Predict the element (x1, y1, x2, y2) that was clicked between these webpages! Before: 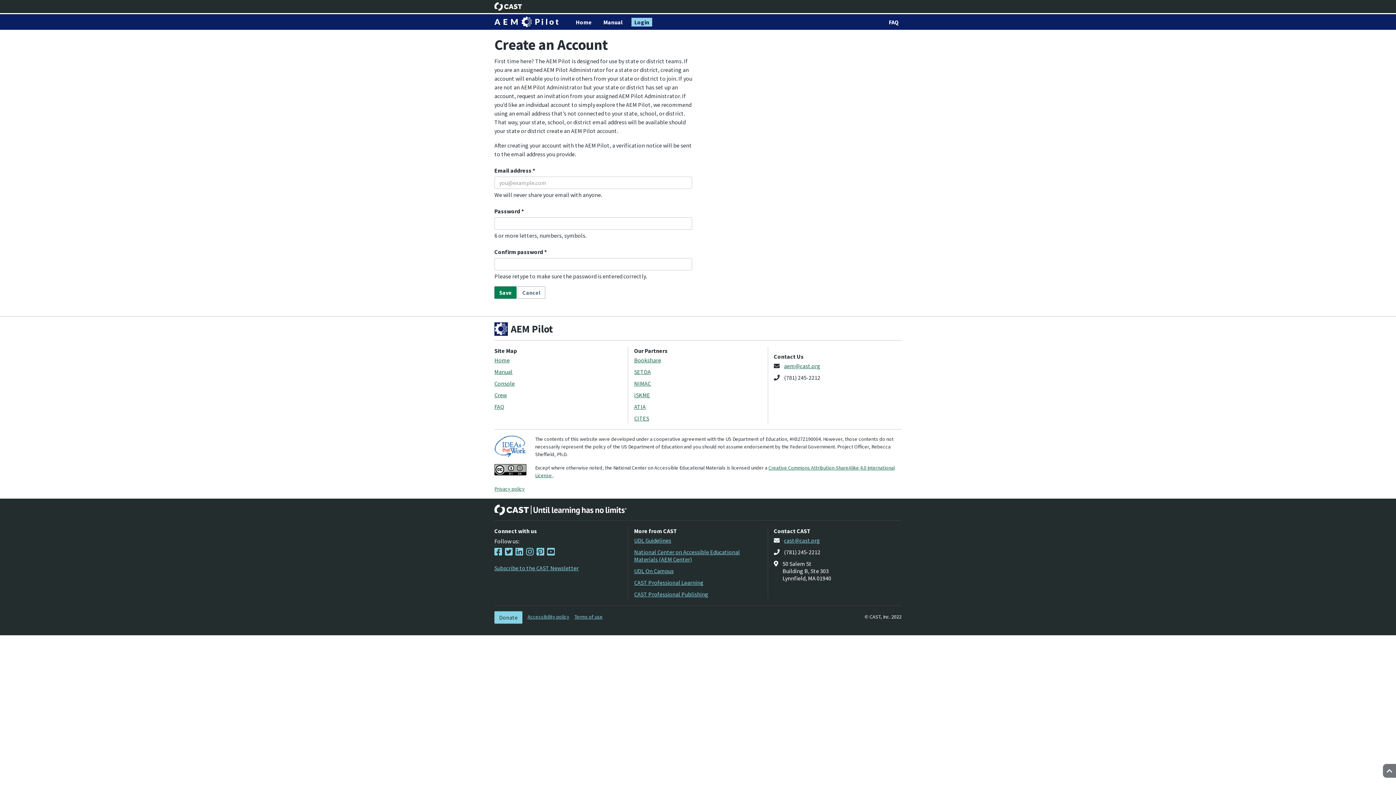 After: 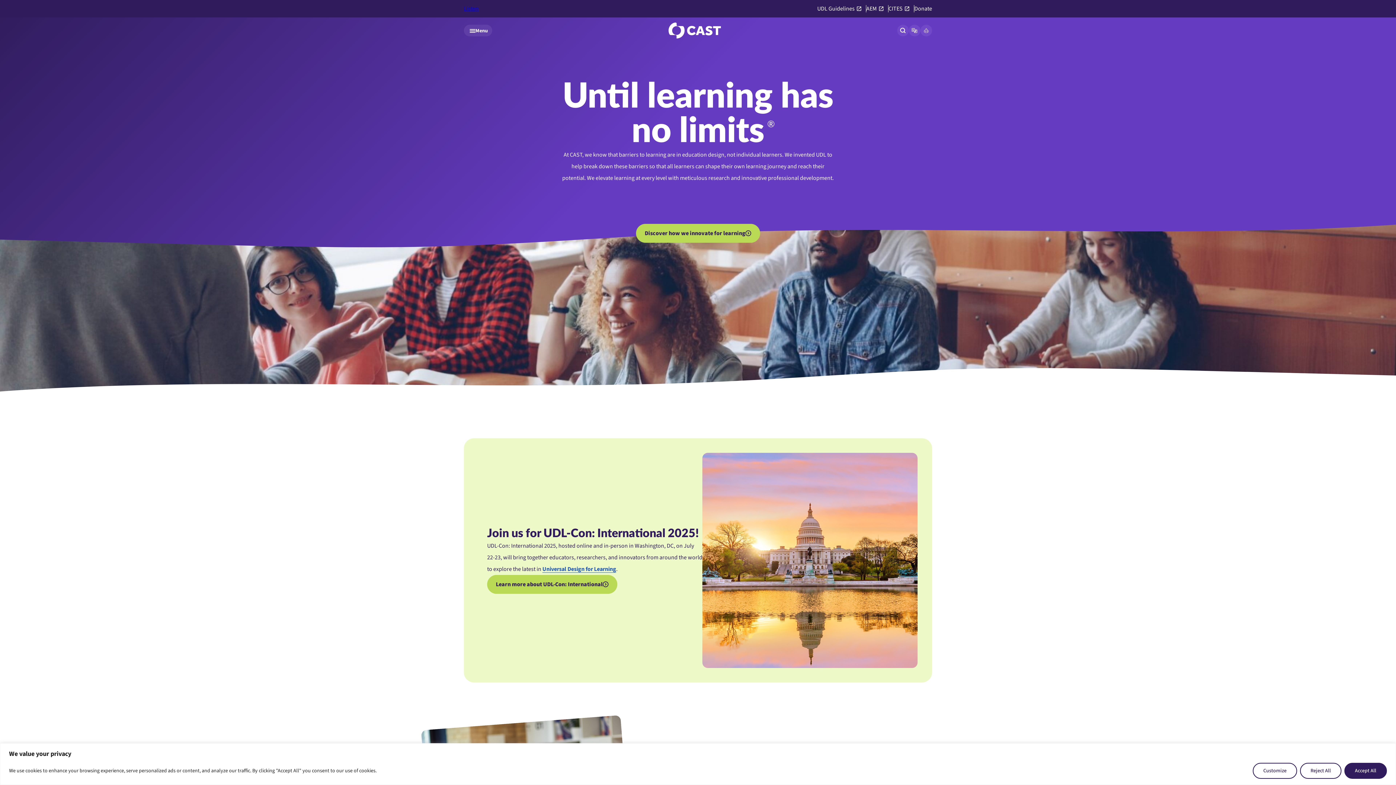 Action: bbox: (494, 2, 522, 10) label: CAST